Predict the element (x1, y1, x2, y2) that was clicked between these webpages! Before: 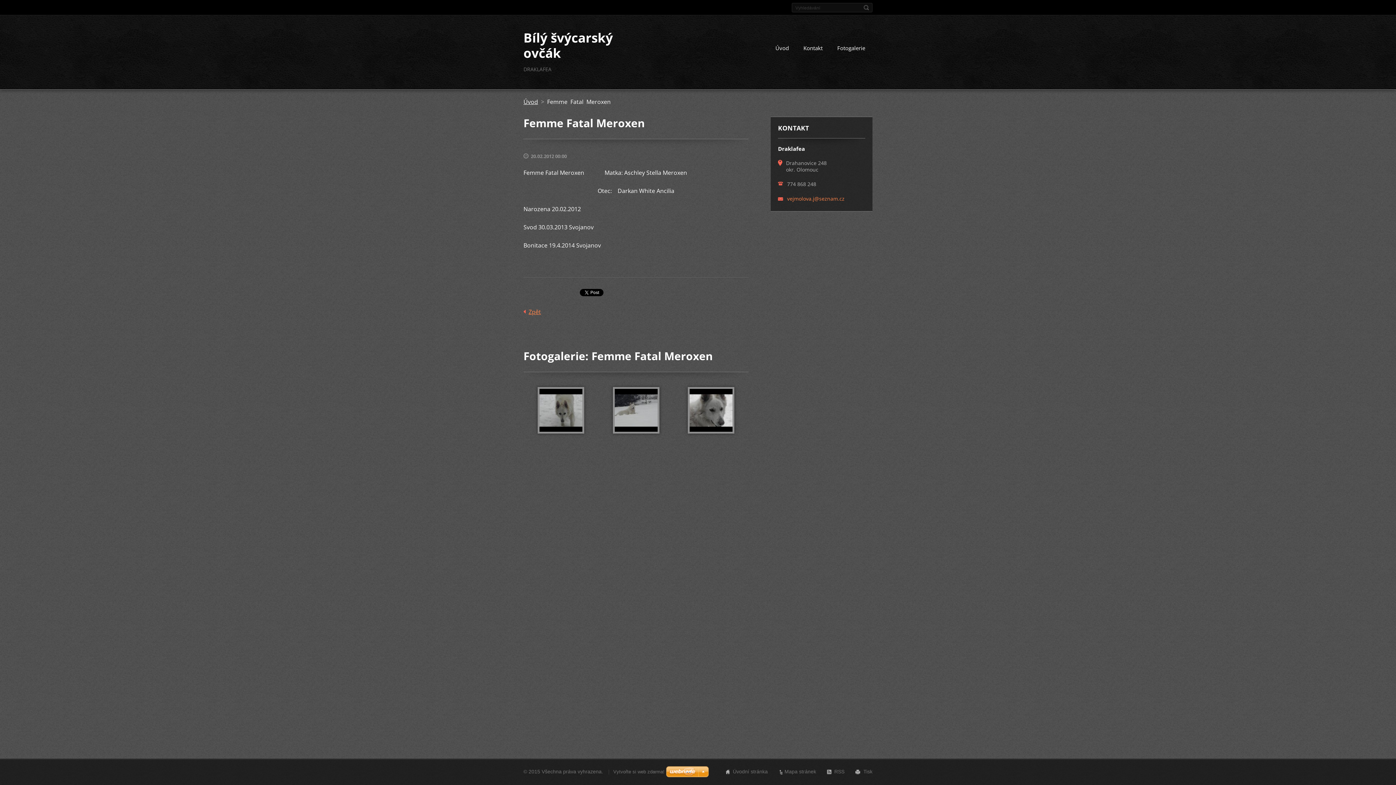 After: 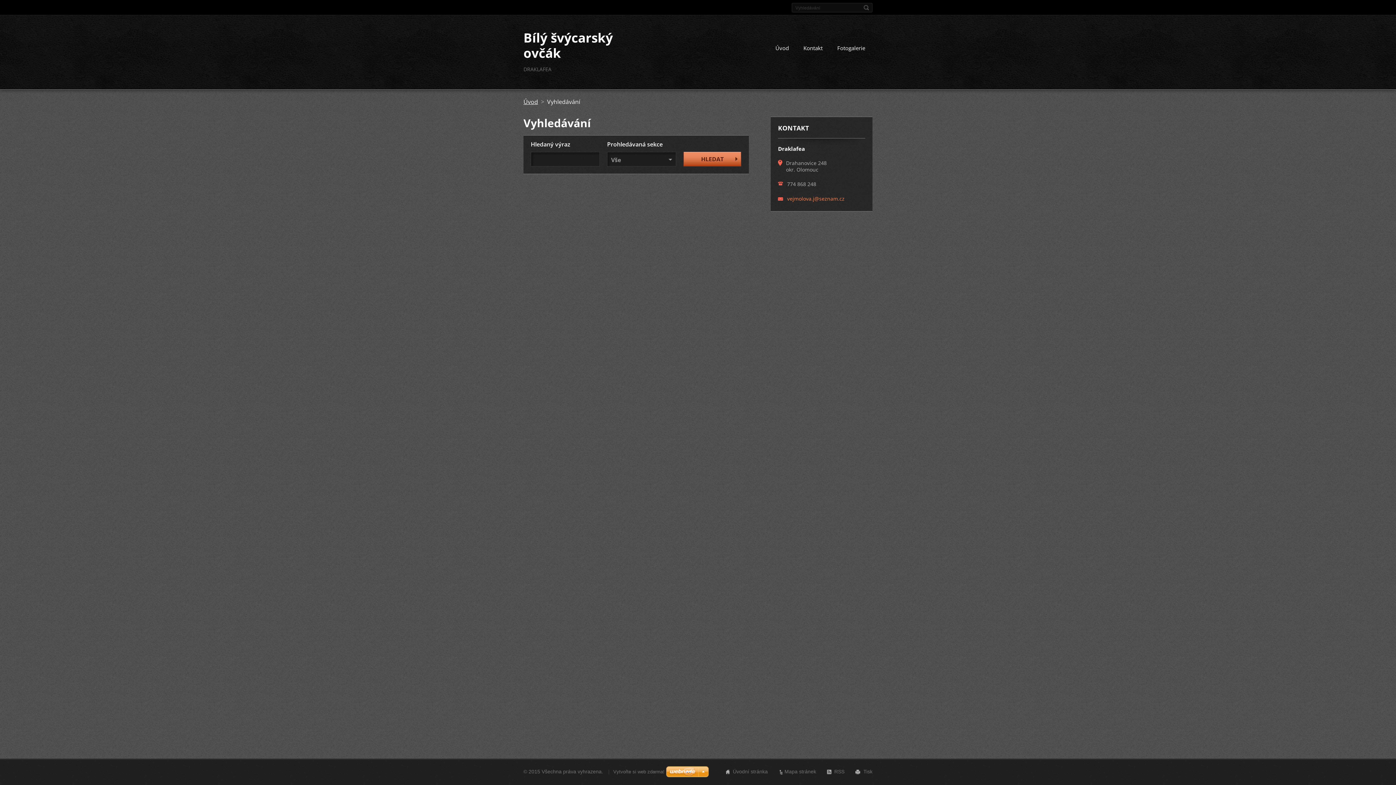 Action: bbox: (862, 3, 870, 11) label: Hledat